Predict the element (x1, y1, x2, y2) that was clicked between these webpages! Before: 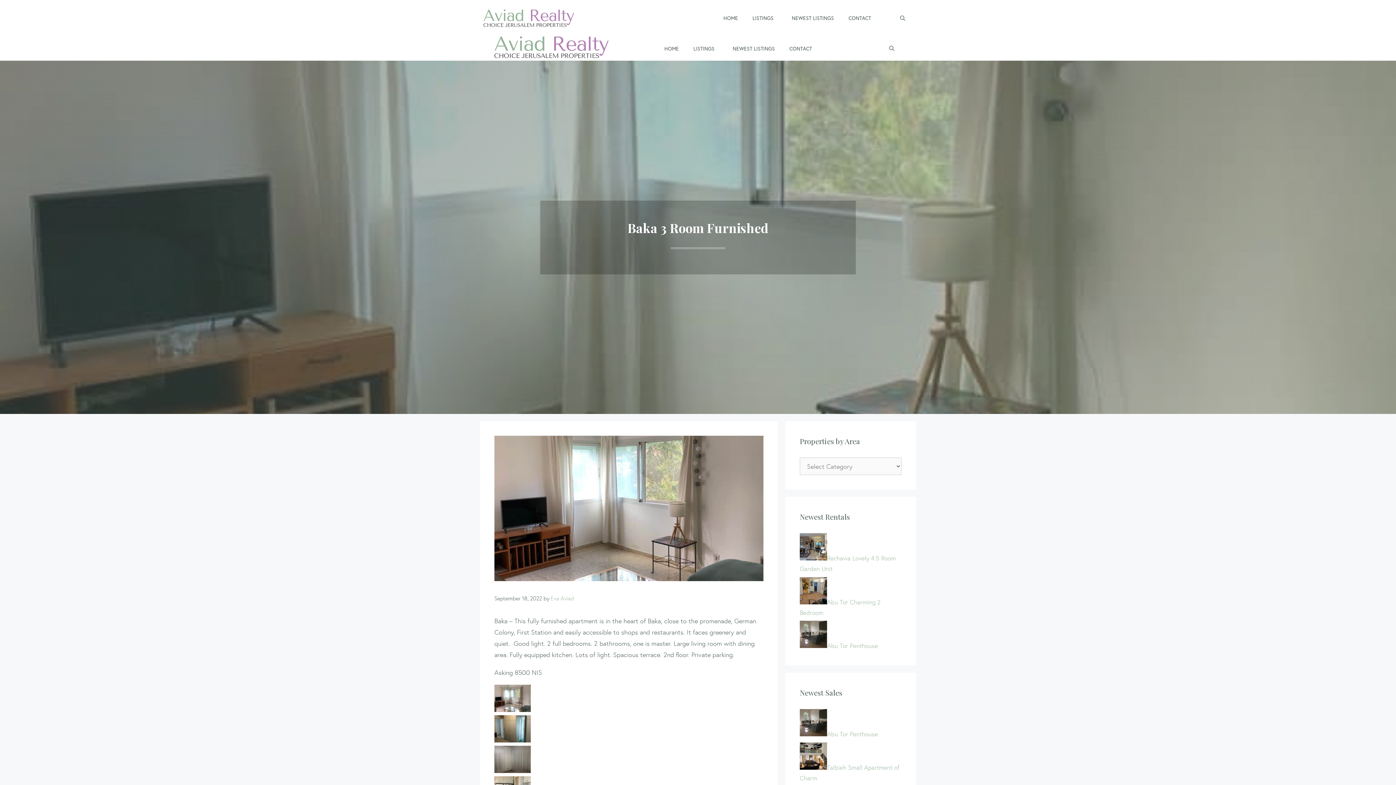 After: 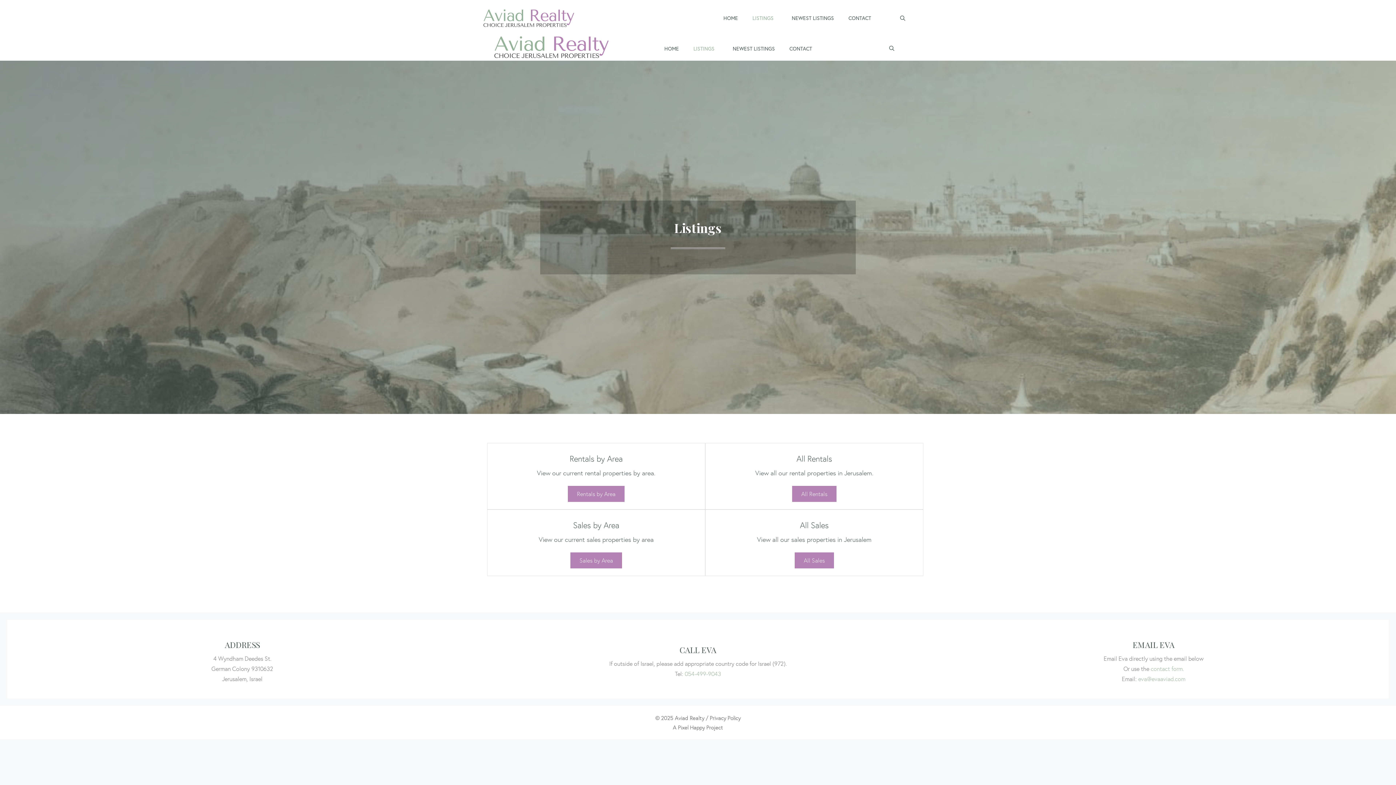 Action: bbox: (686, 37, 725, 59) label: LISTINGS